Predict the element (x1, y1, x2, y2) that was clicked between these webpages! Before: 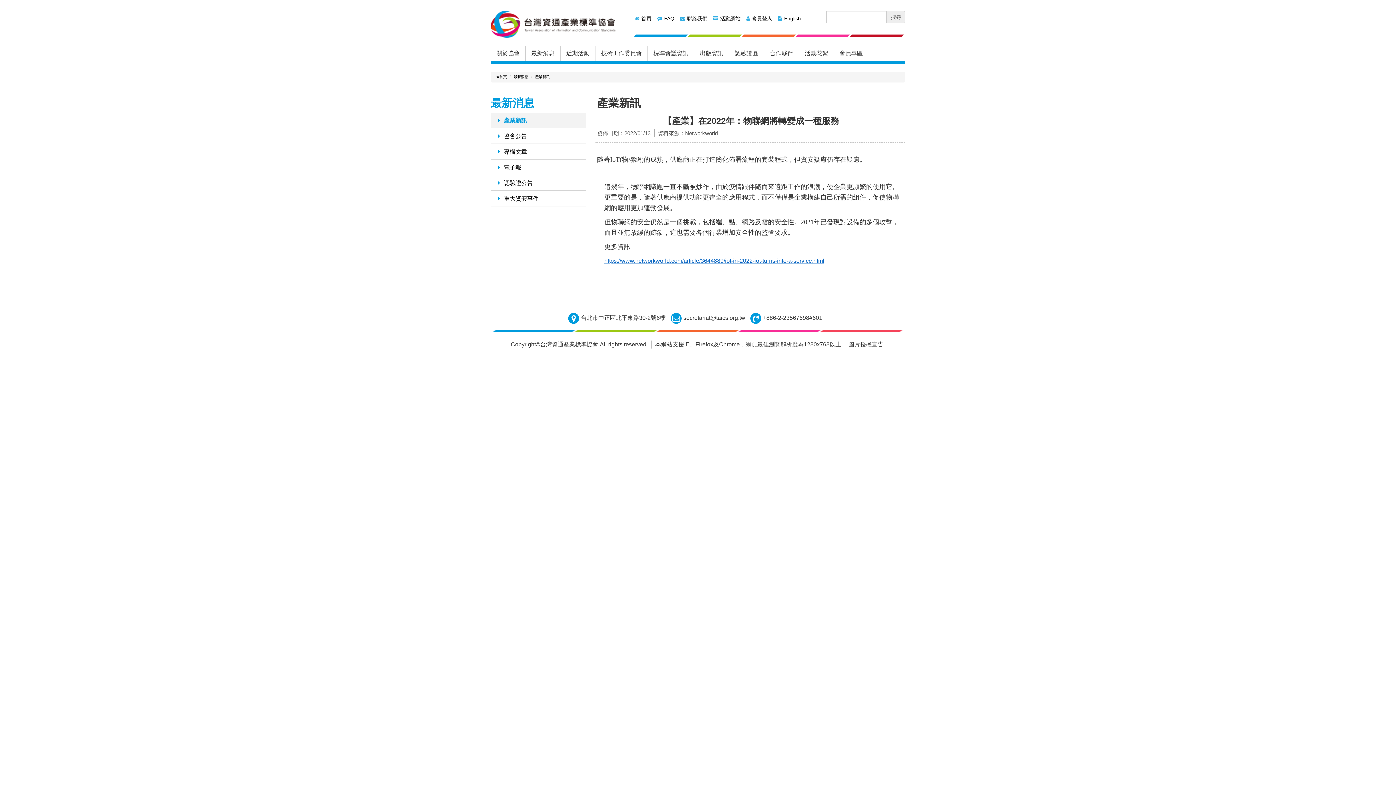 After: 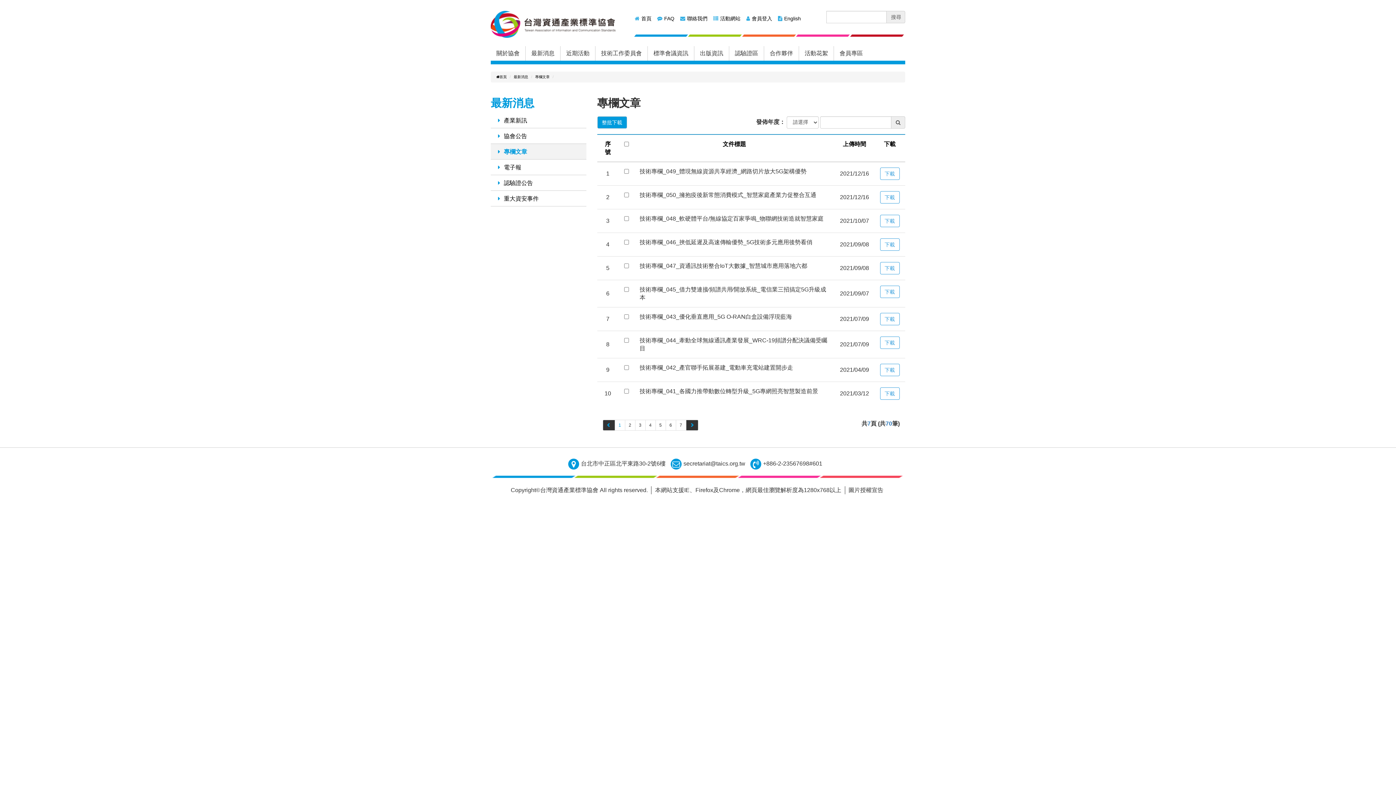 Action: bbox: (490, 144, 586, 159) label: 專欄文章